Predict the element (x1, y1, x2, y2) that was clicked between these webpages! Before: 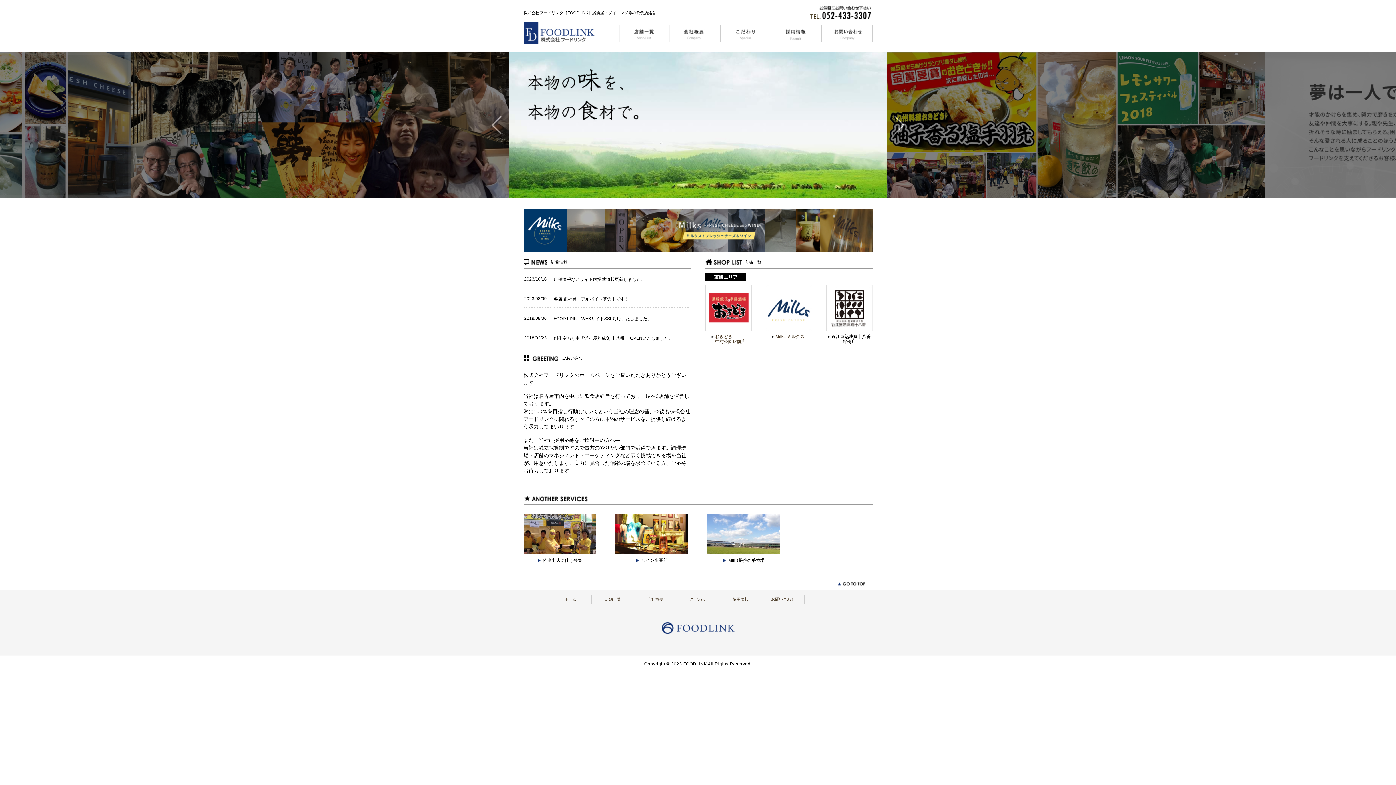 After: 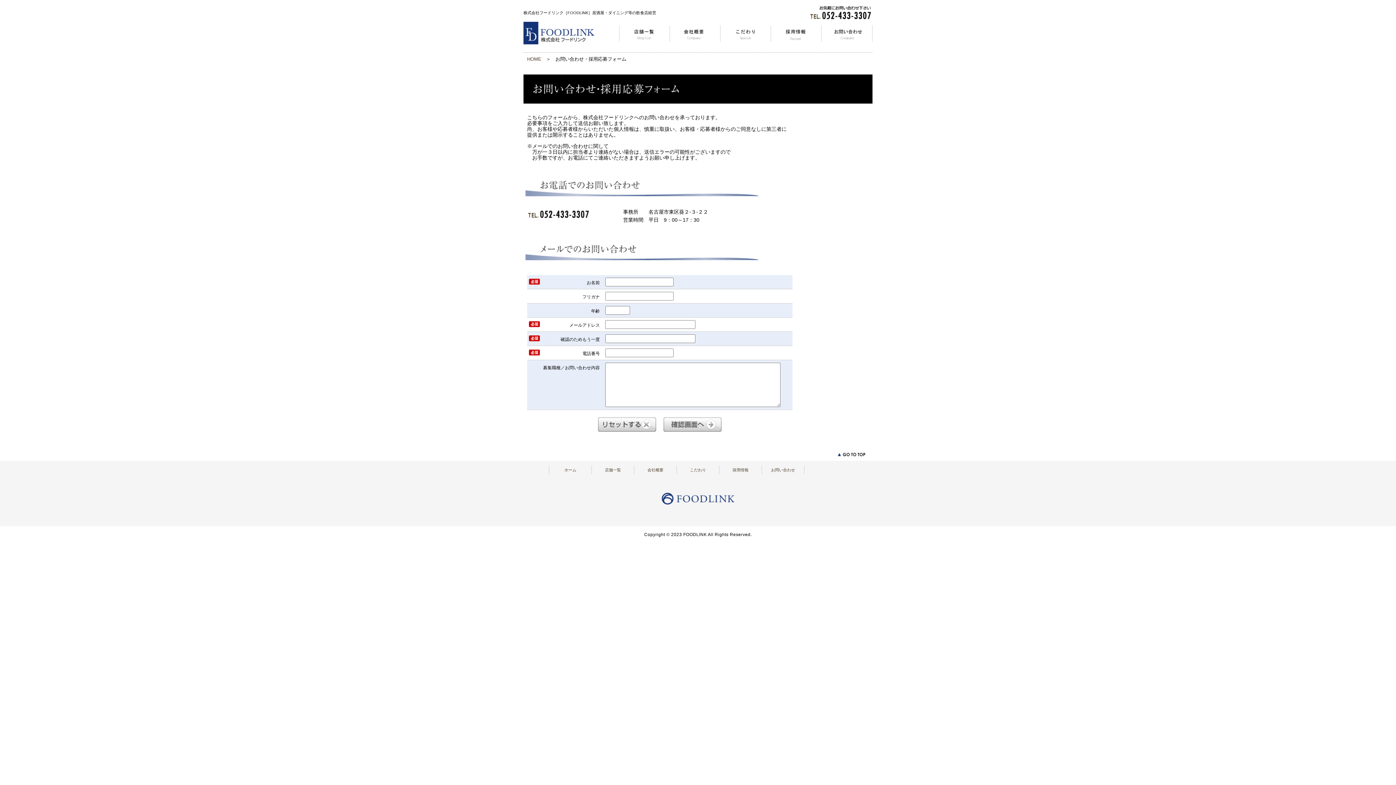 Action: bbox: (821, 30, 872, 36)